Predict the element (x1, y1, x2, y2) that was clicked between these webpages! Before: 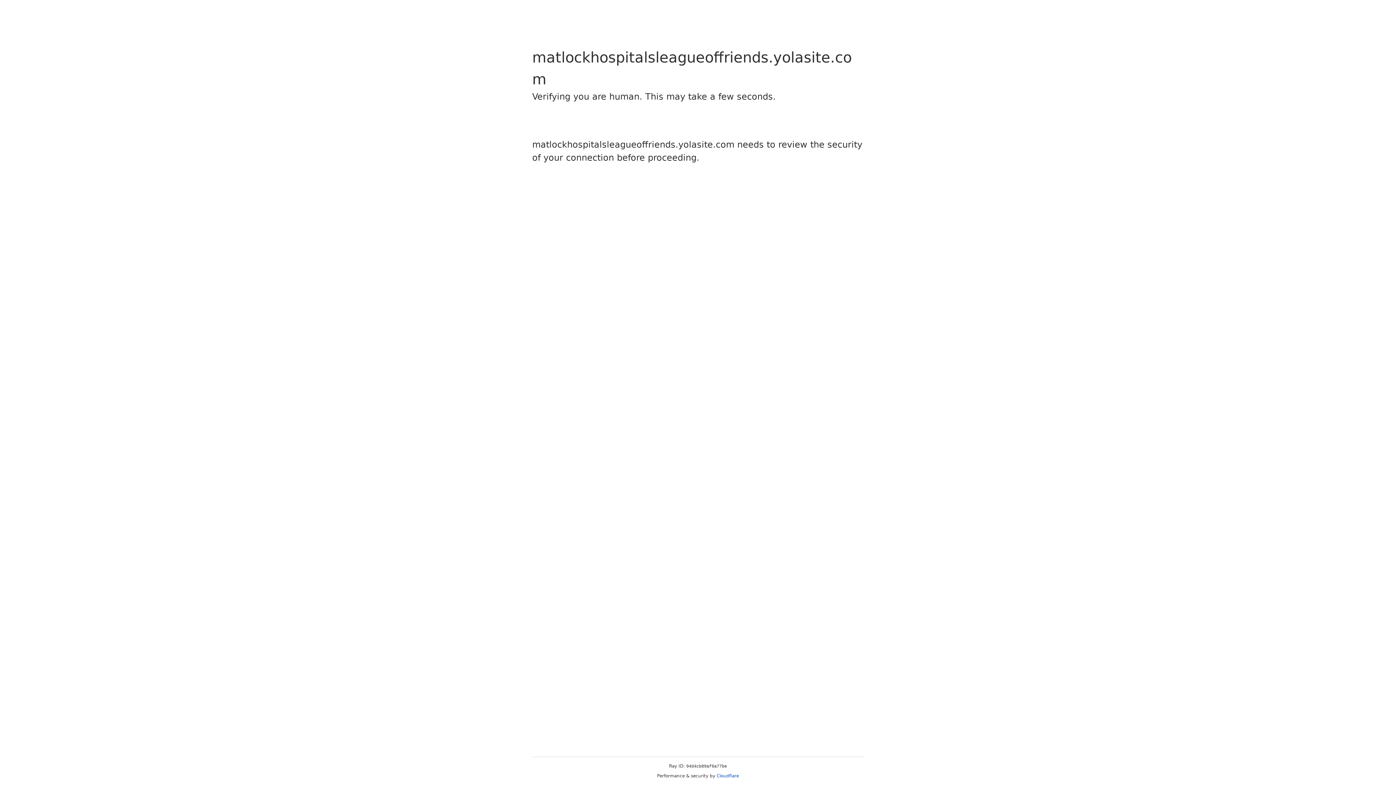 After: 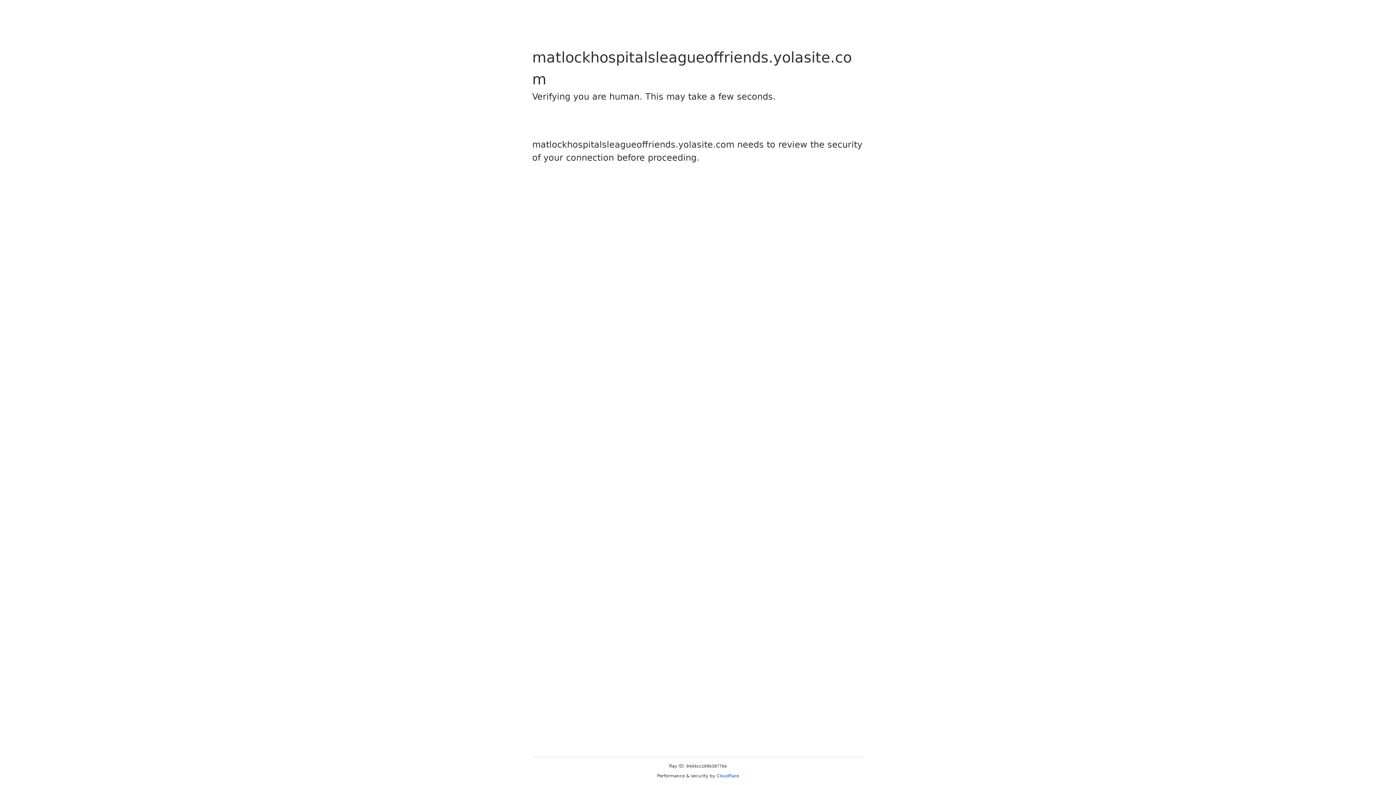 Action: label: Cloudflare bbox: (716, 773, 739, 778)